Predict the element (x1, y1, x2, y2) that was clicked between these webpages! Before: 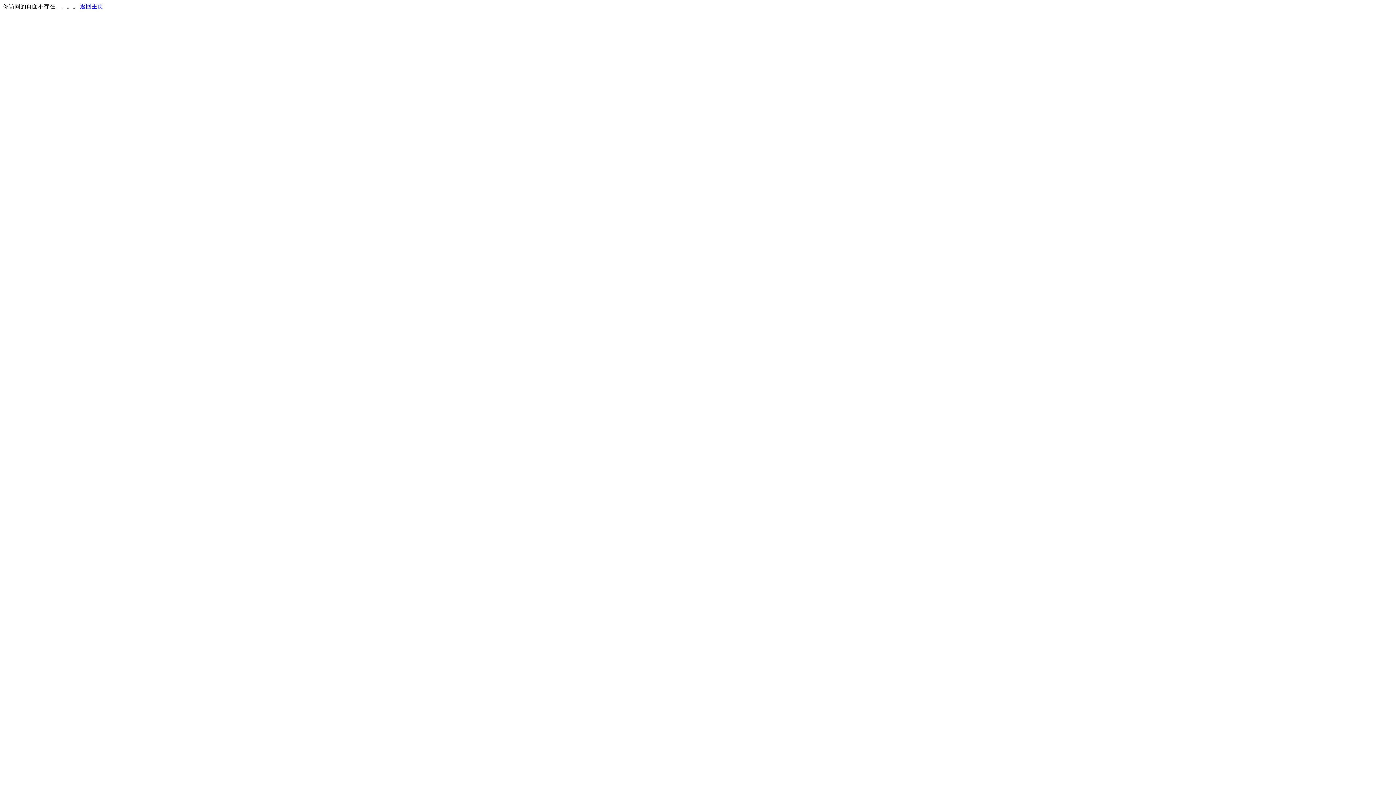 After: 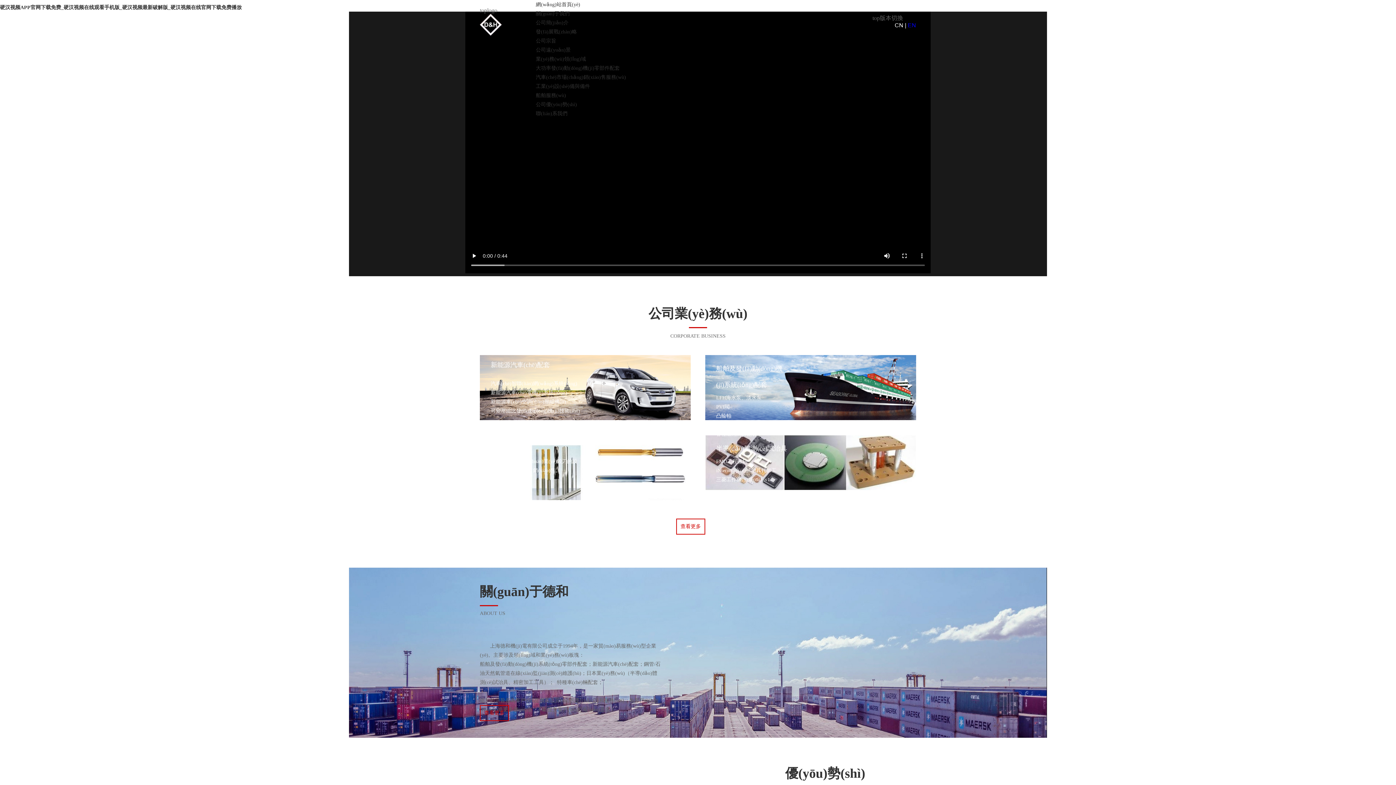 Action: label: 返回主页 bbox: (80, 3, 103, 9)